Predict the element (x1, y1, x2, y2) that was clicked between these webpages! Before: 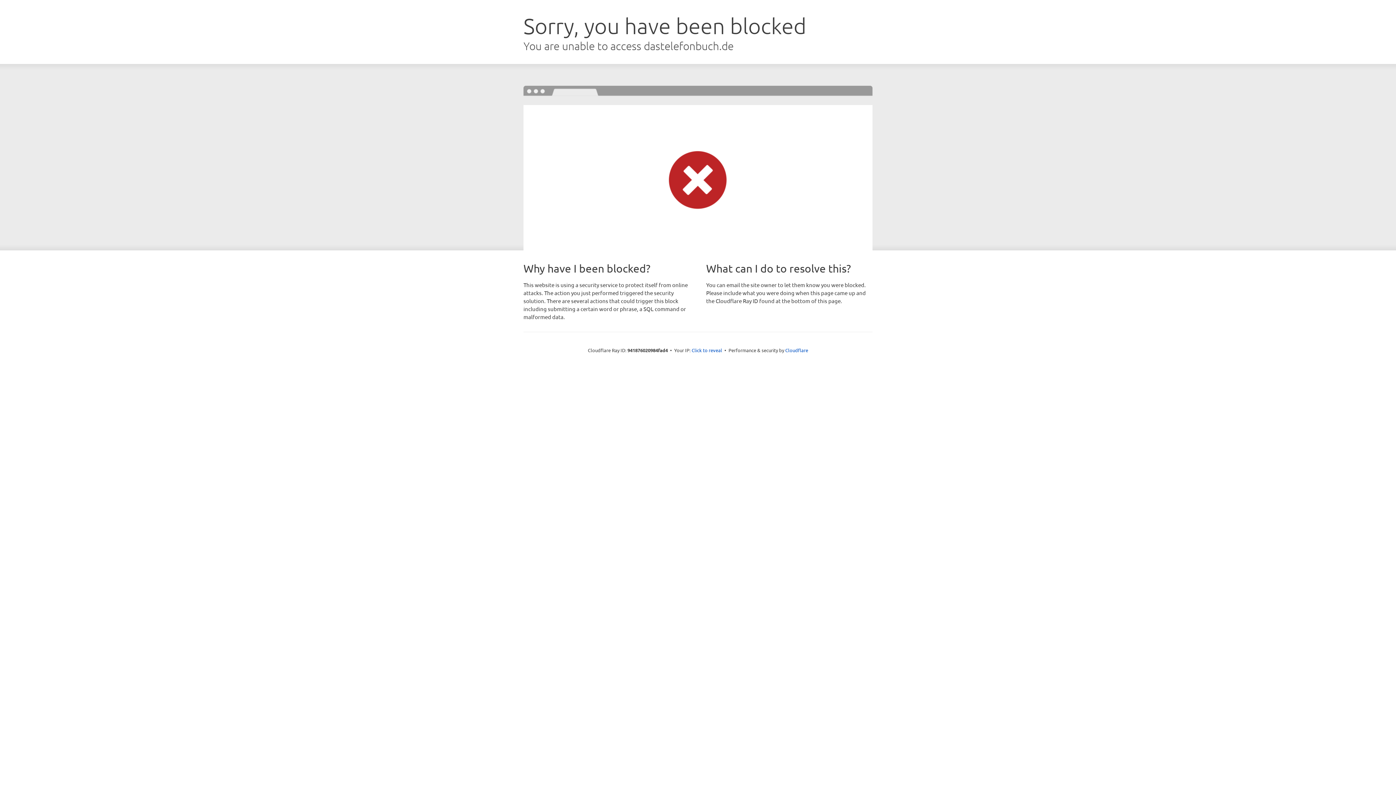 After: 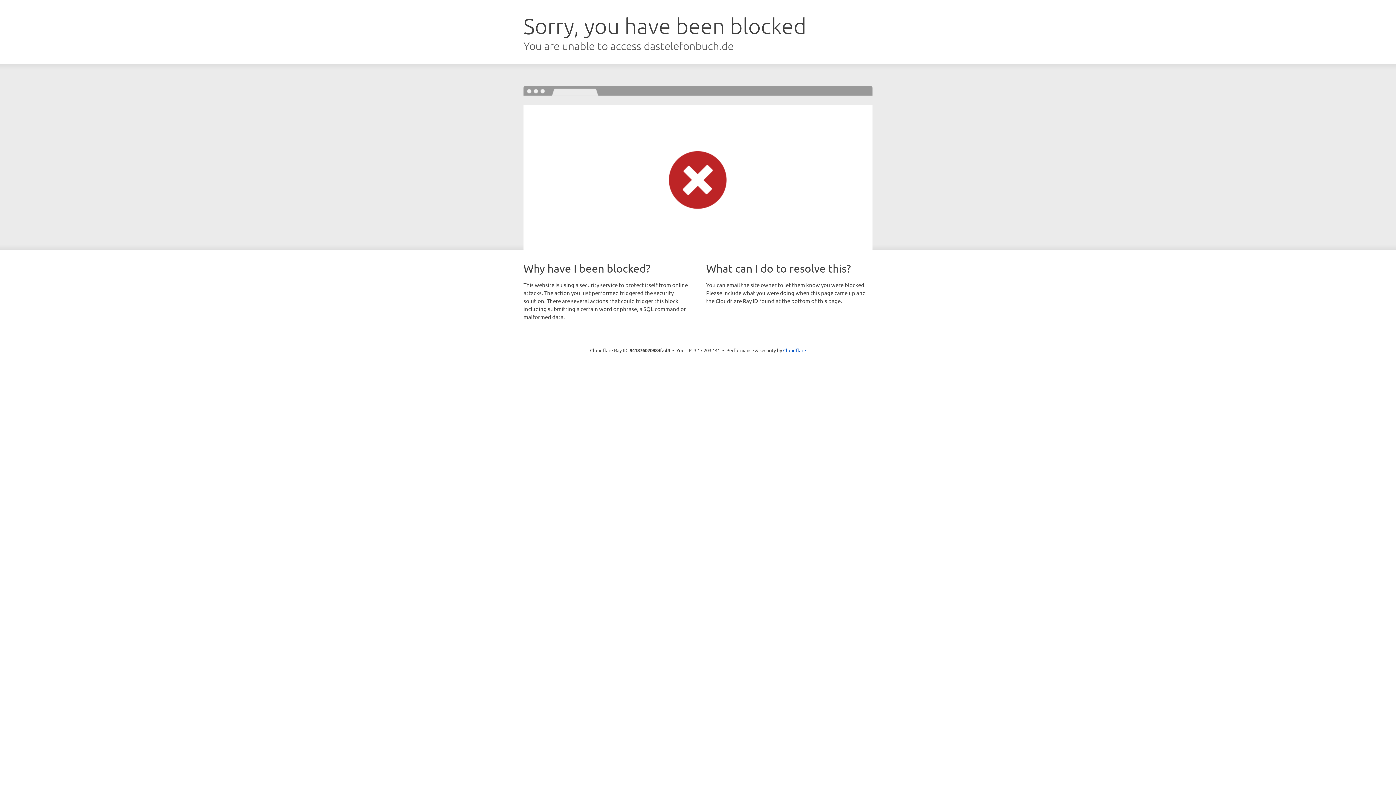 Action: label: Click to reveal bbox: (691, 346, 722, 353)